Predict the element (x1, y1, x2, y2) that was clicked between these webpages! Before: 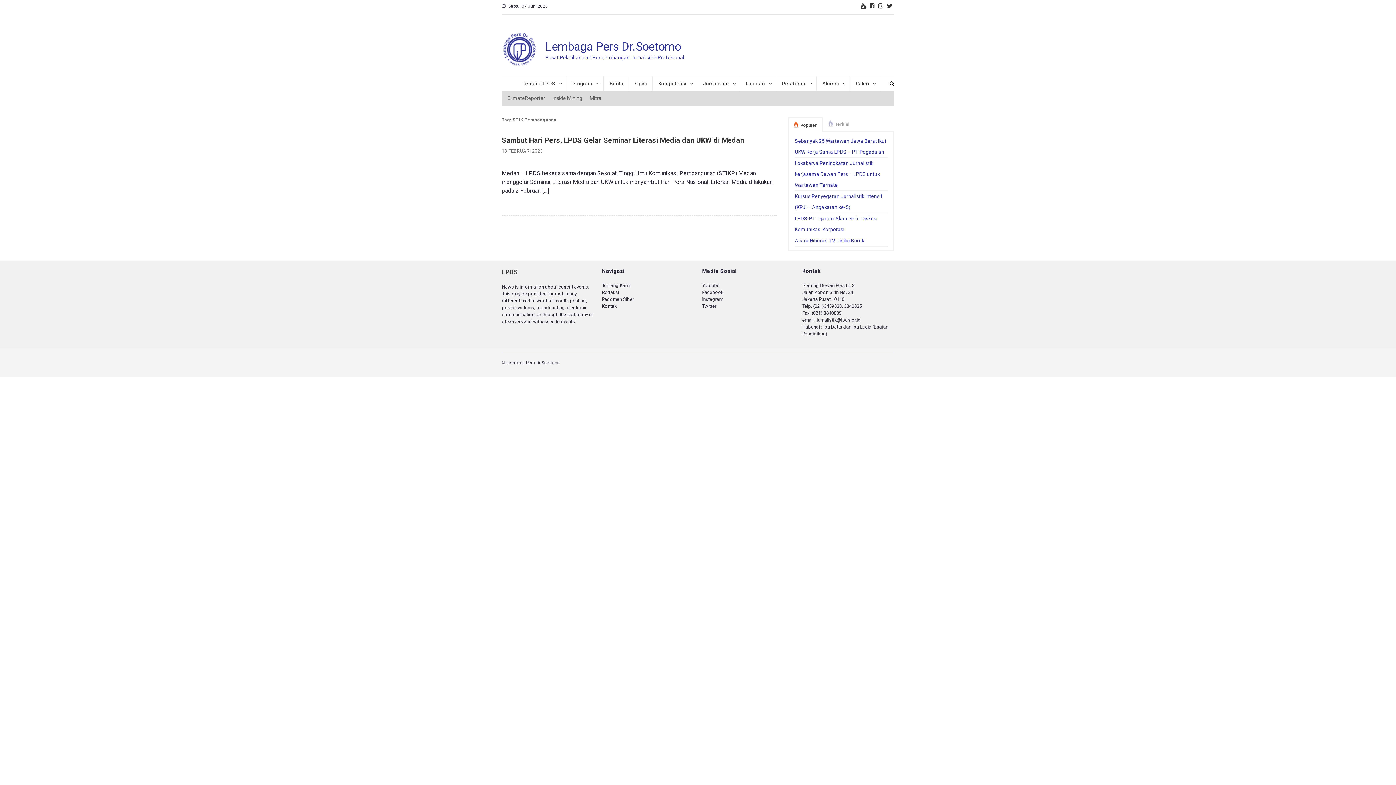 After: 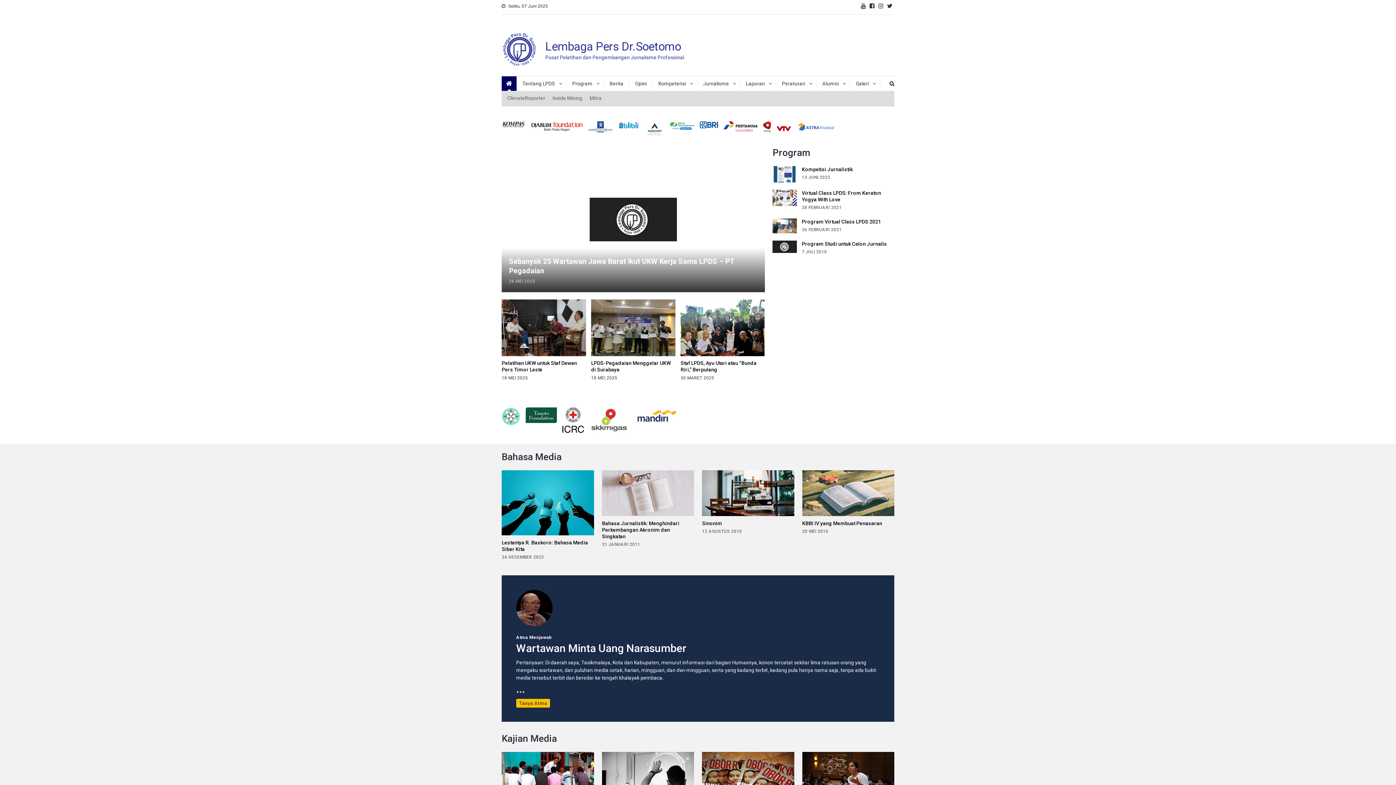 Action: bbox: (501, 32, 538, 68)